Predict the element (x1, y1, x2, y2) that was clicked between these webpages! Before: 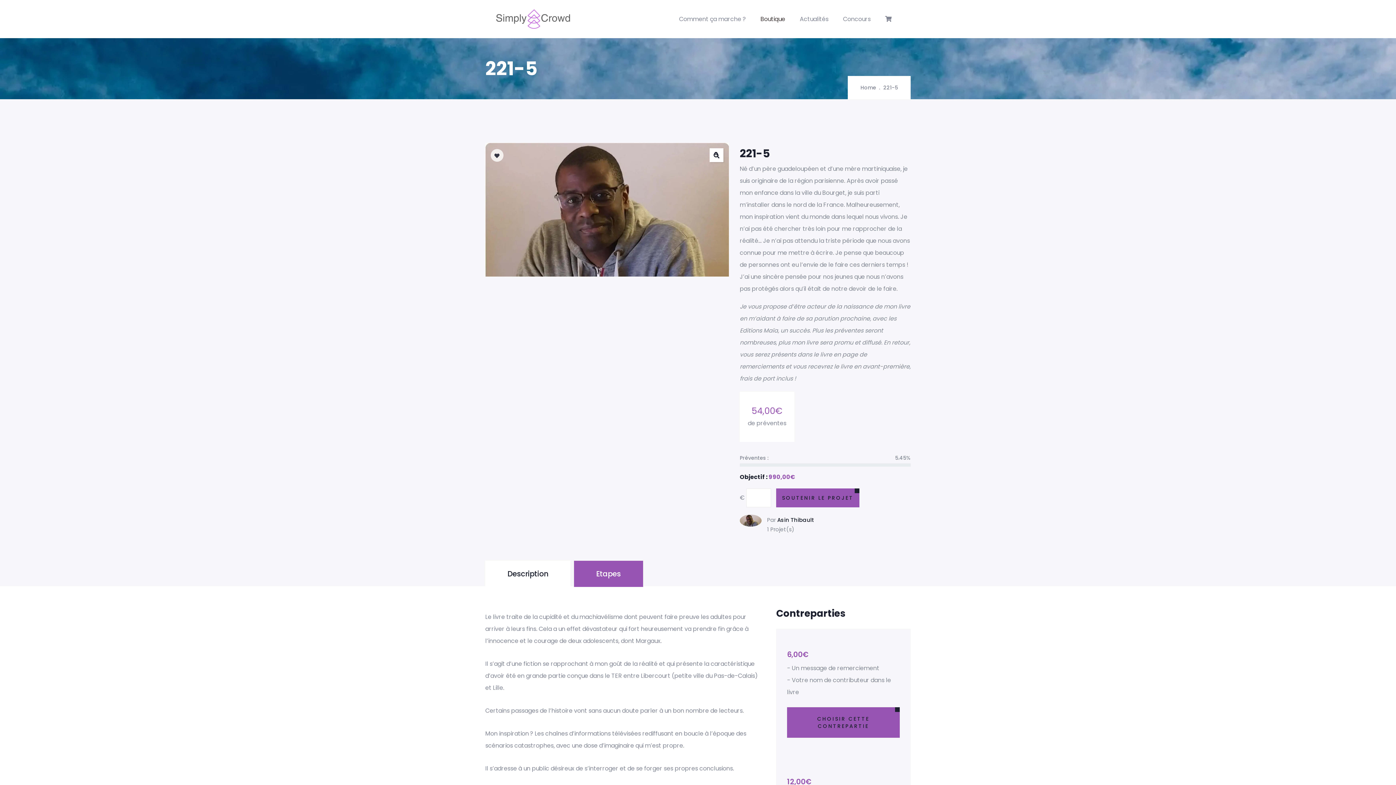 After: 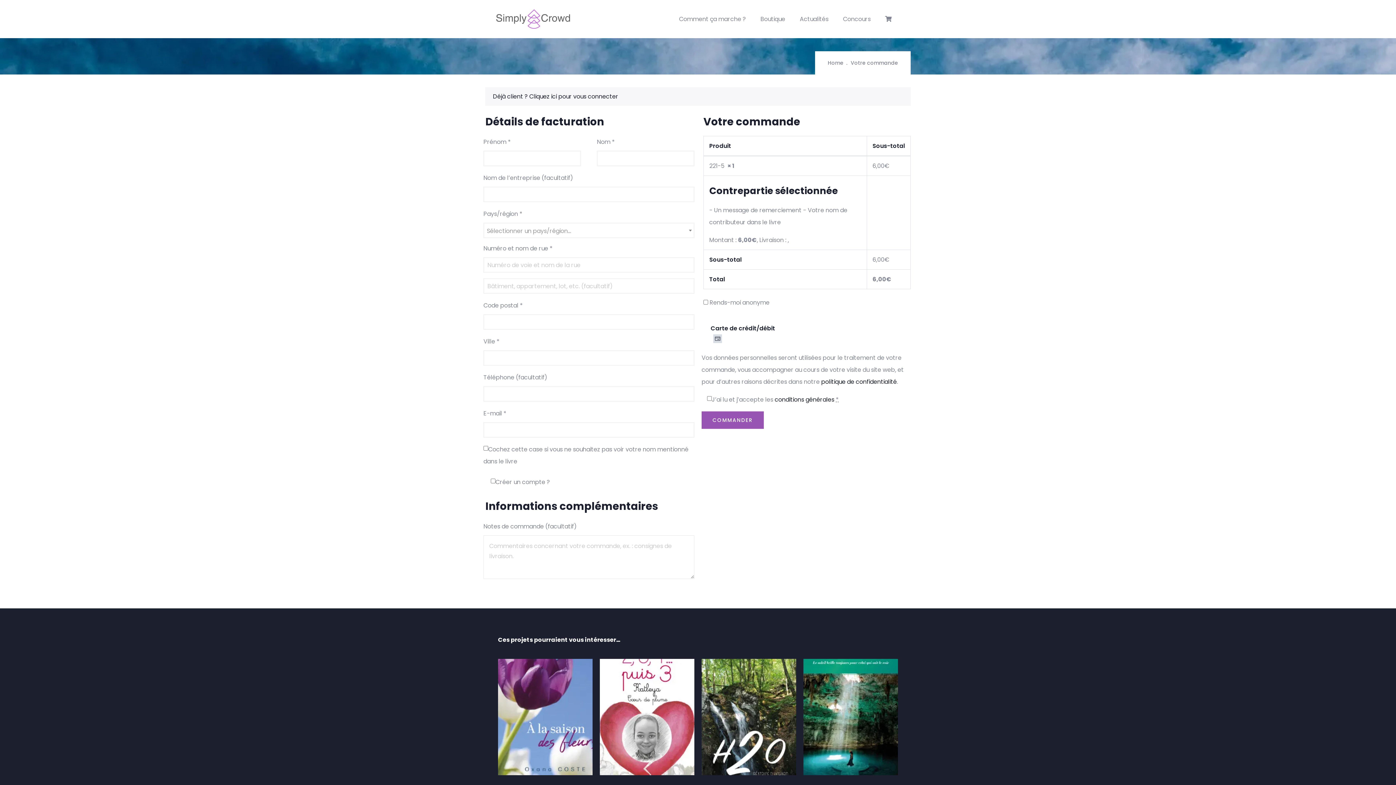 Action: label: CHOISIR CETTE CONTREPARTIE bbox: (787, 707, 899, 738)